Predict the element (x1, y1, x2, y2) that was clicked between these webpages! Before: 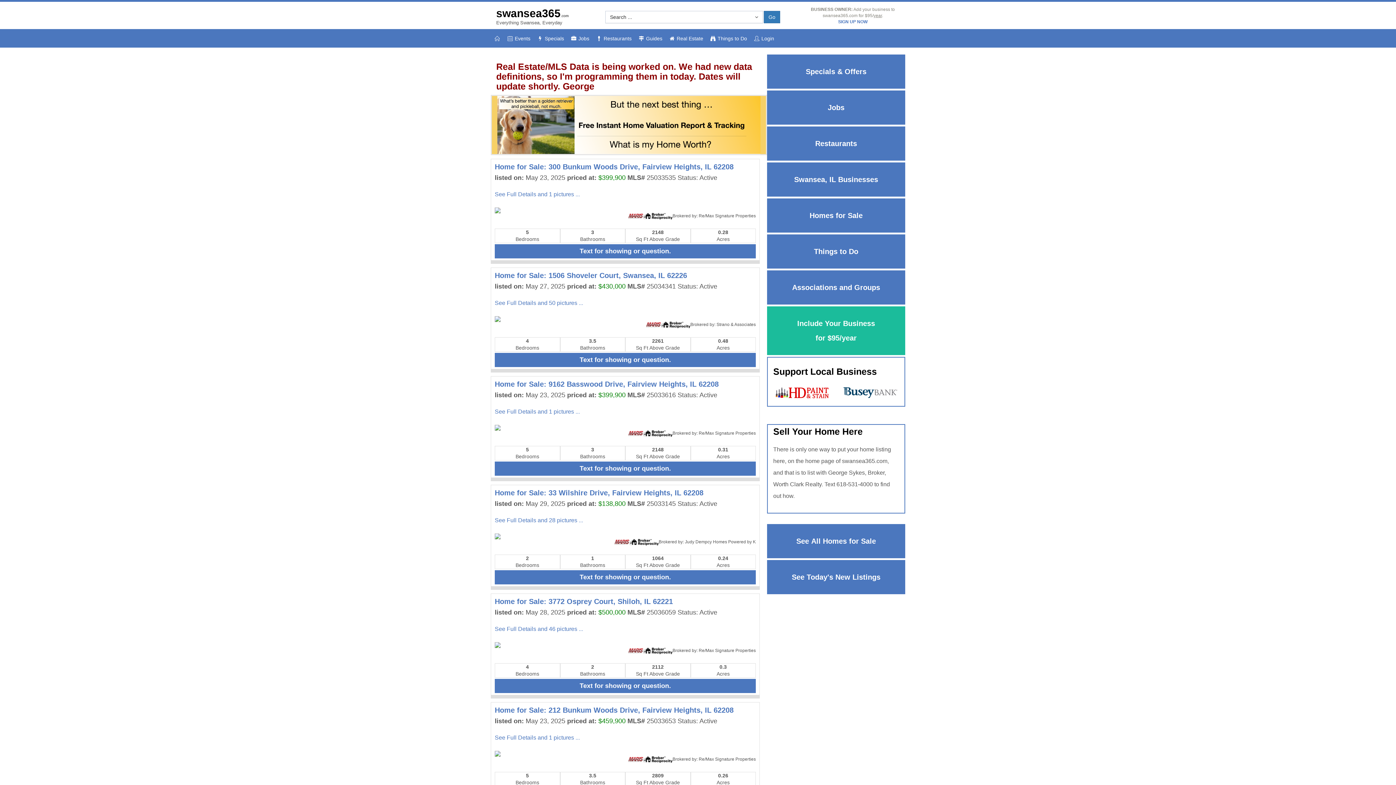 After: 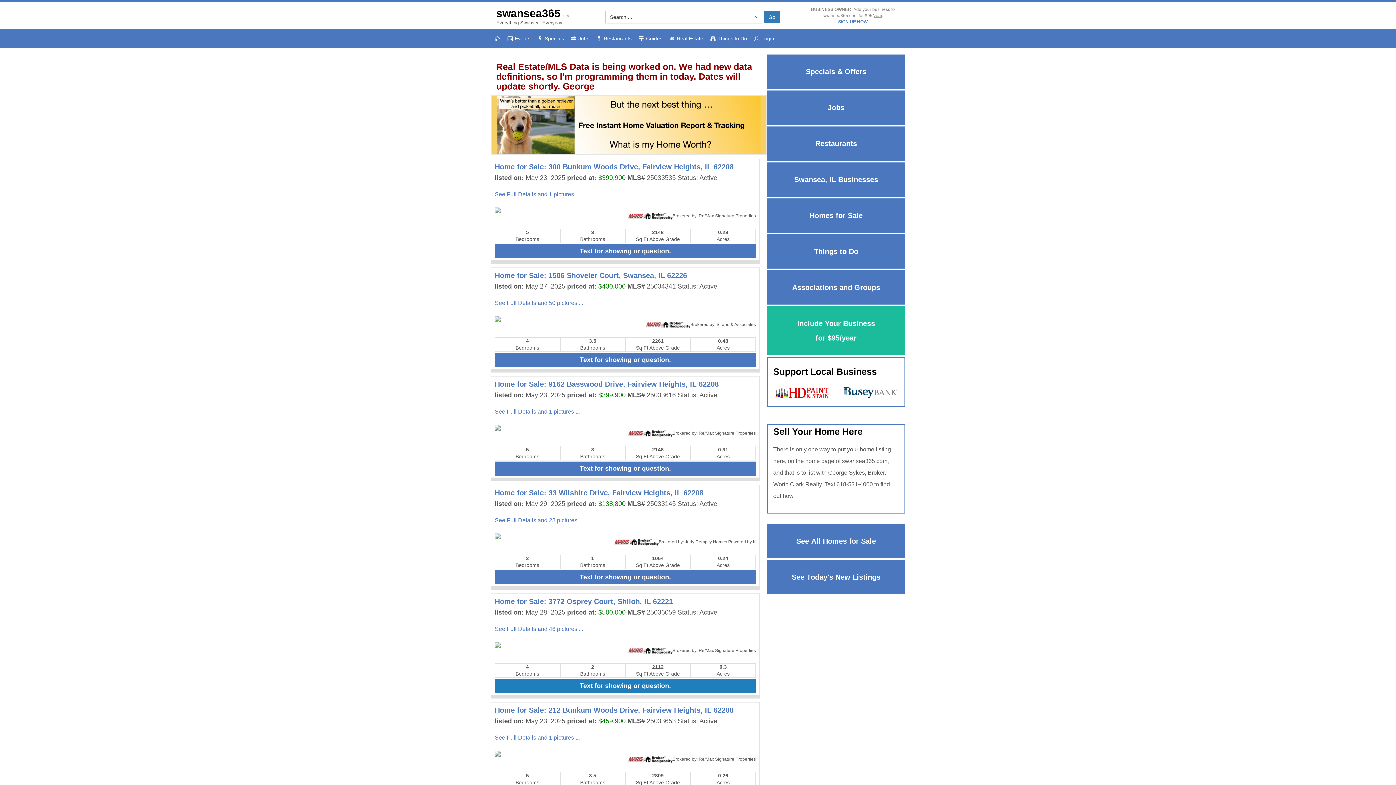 Action: label: Text for showing or question. bbox: (579, 682, 671, 689)